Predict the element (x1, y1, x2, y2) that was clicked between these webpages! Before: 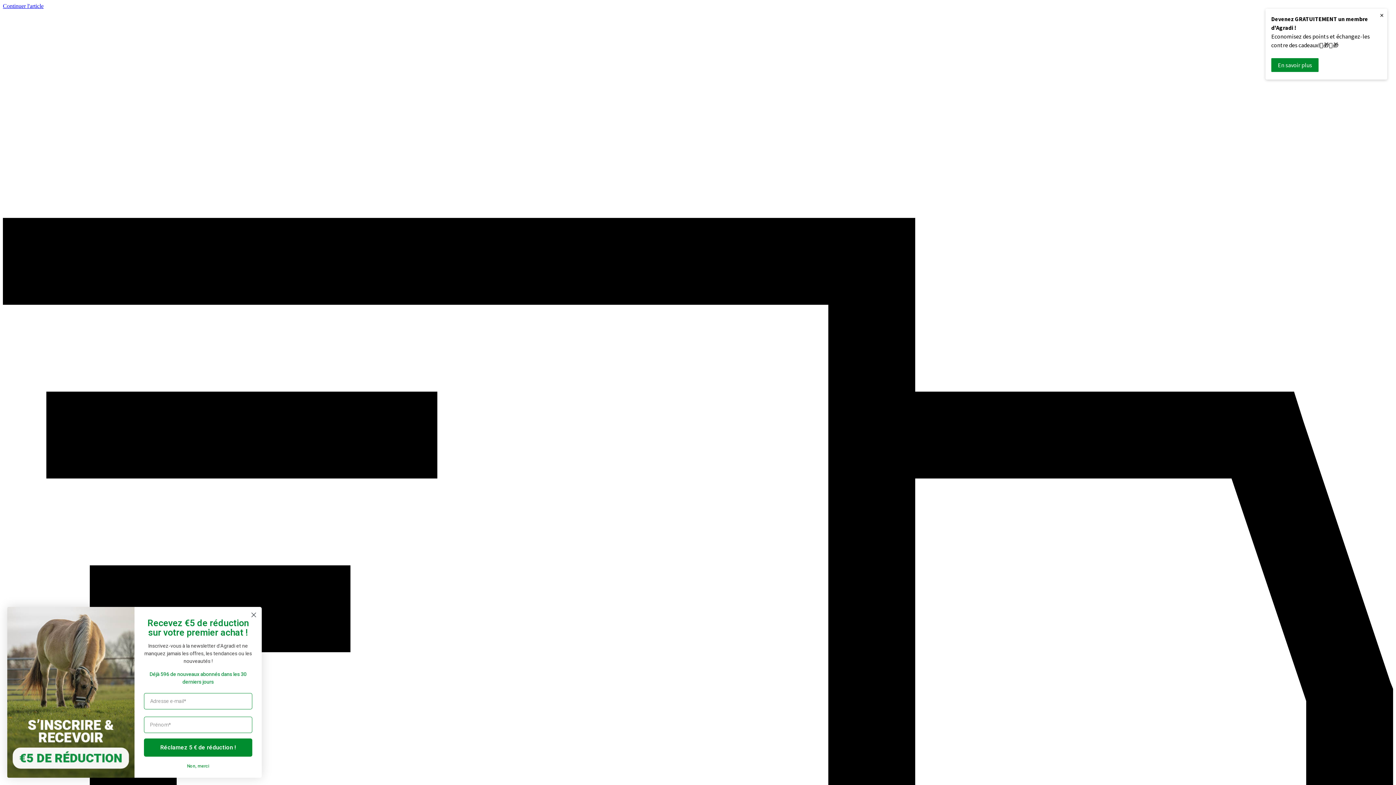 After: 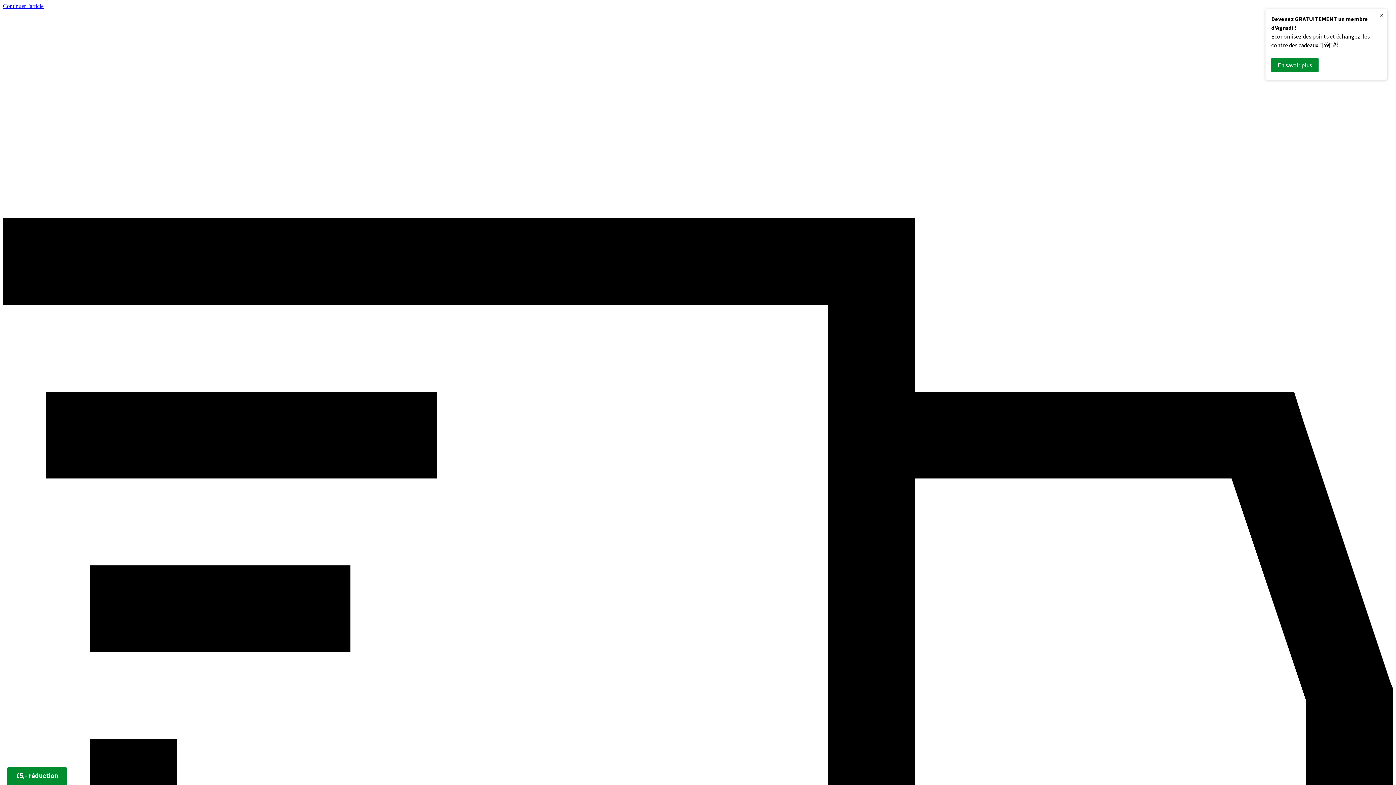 Action: label: Close dialog bbox: (234, 610, 244, 620)